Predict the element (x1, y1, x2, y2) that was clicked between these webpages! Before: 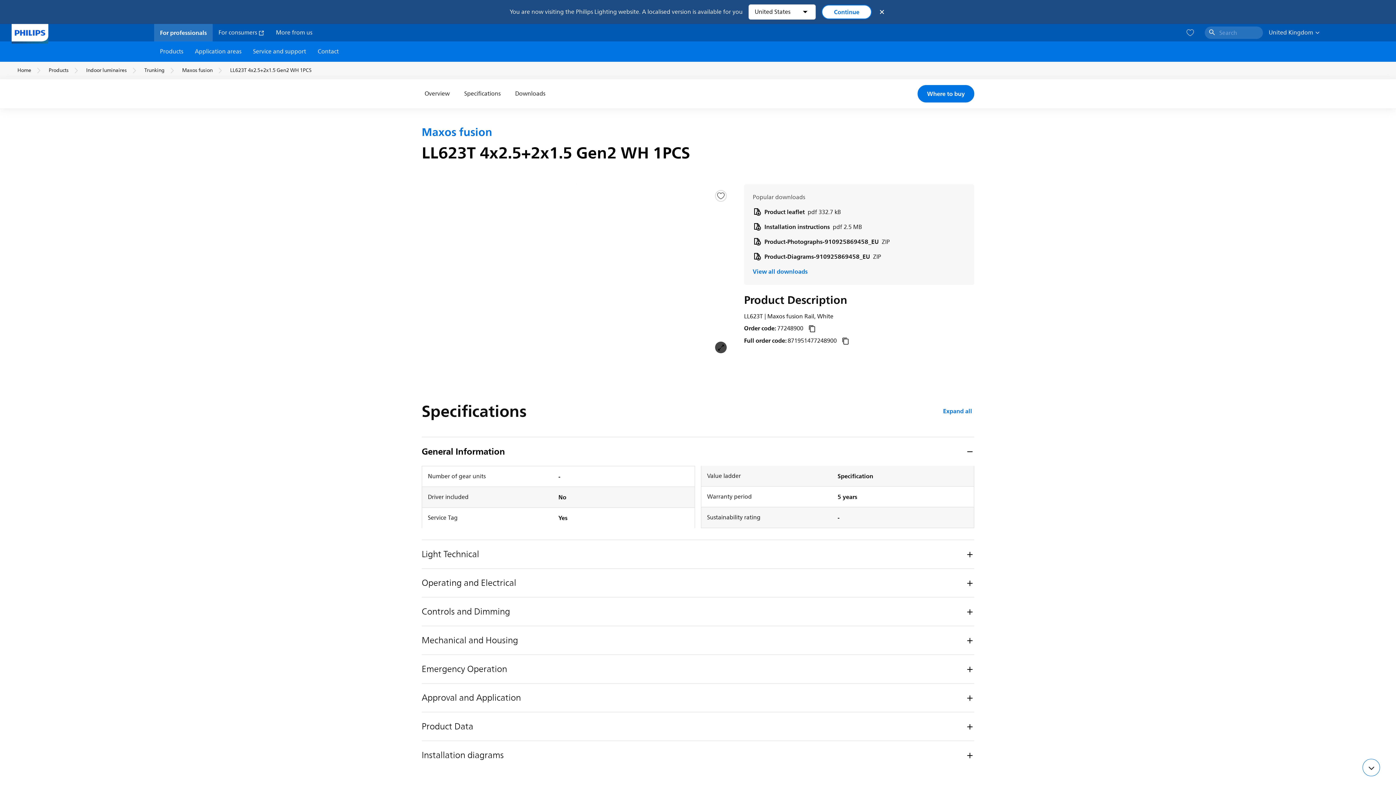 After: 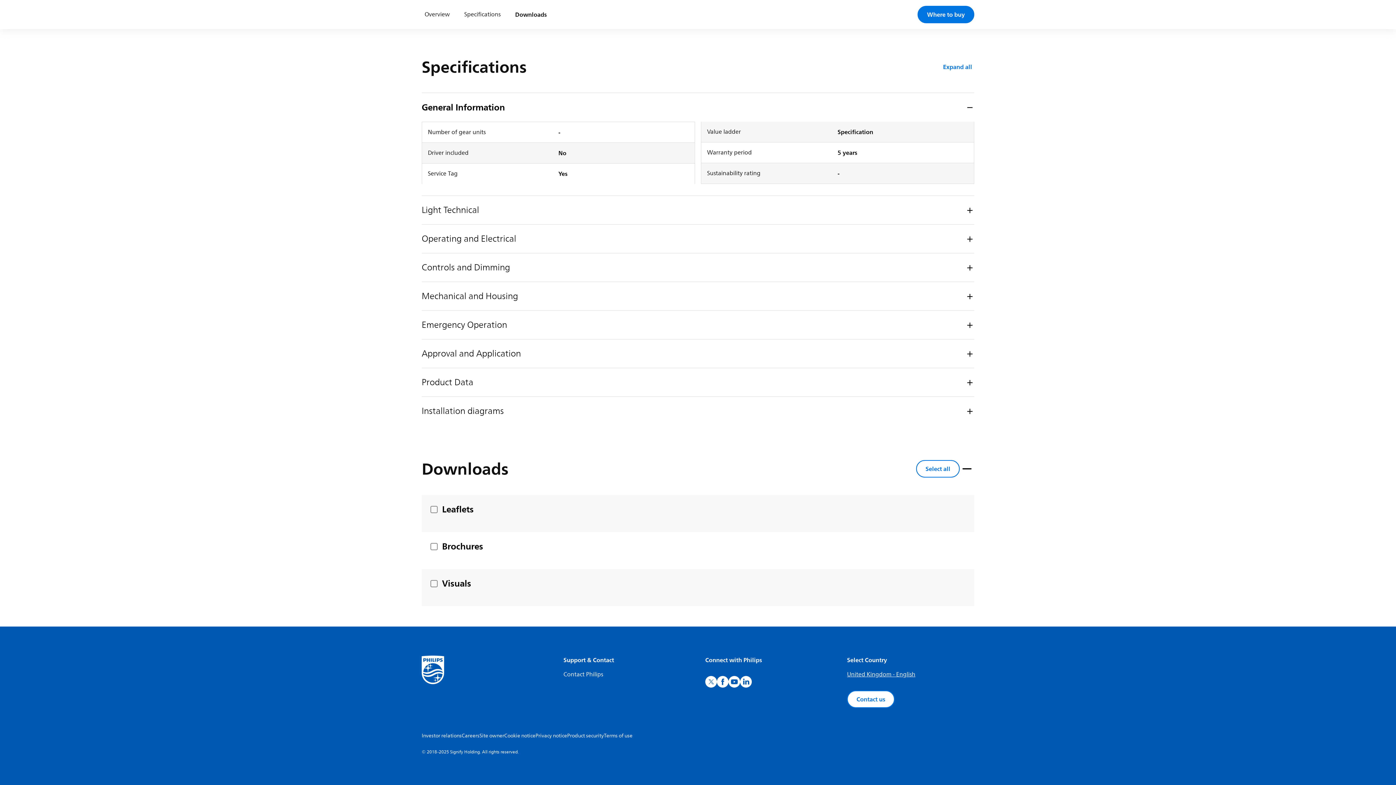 Action: bbox: (512, 79, 548, 108) label: Downloads